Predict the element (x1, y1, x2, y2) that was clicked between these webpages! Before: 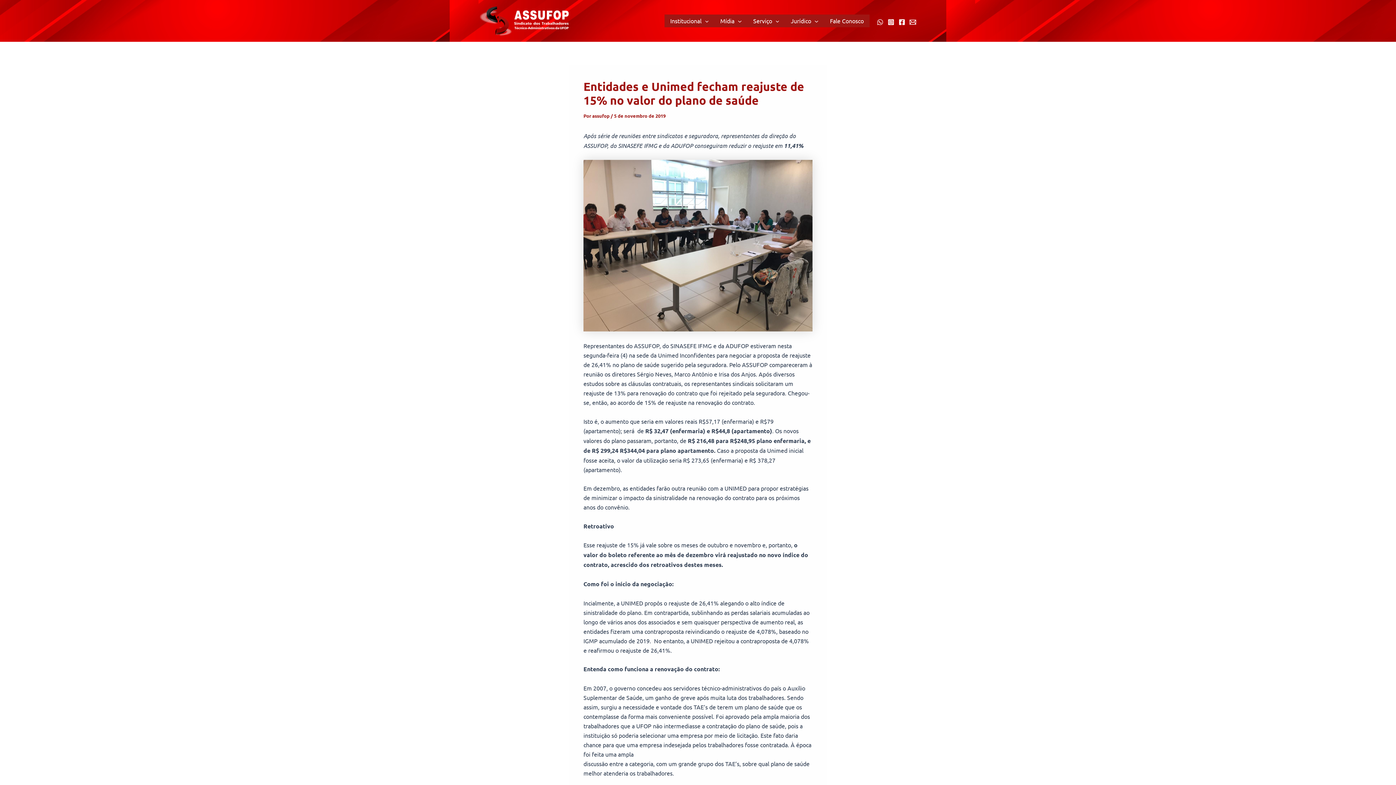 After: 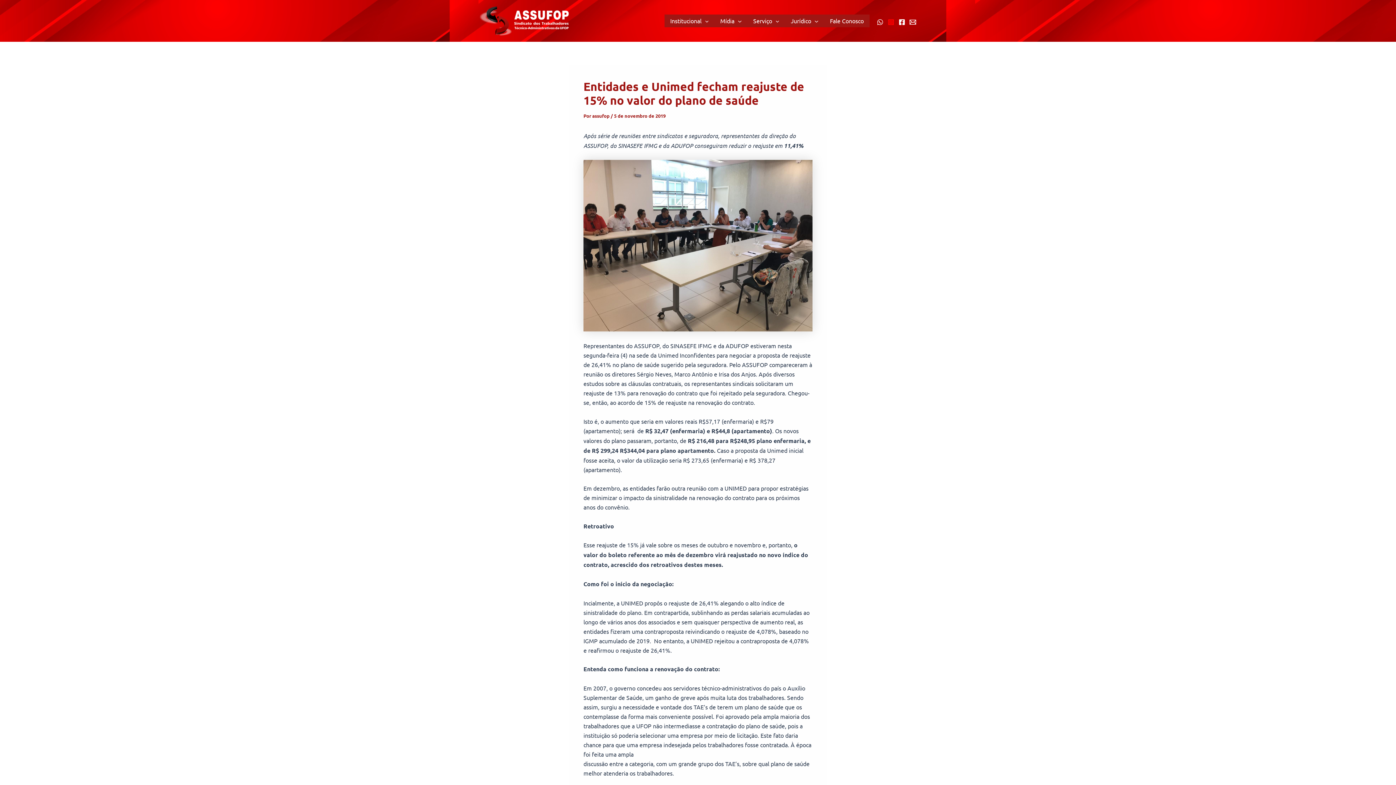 Action: label: Instagram bbox: (888, 18, 894, 25)